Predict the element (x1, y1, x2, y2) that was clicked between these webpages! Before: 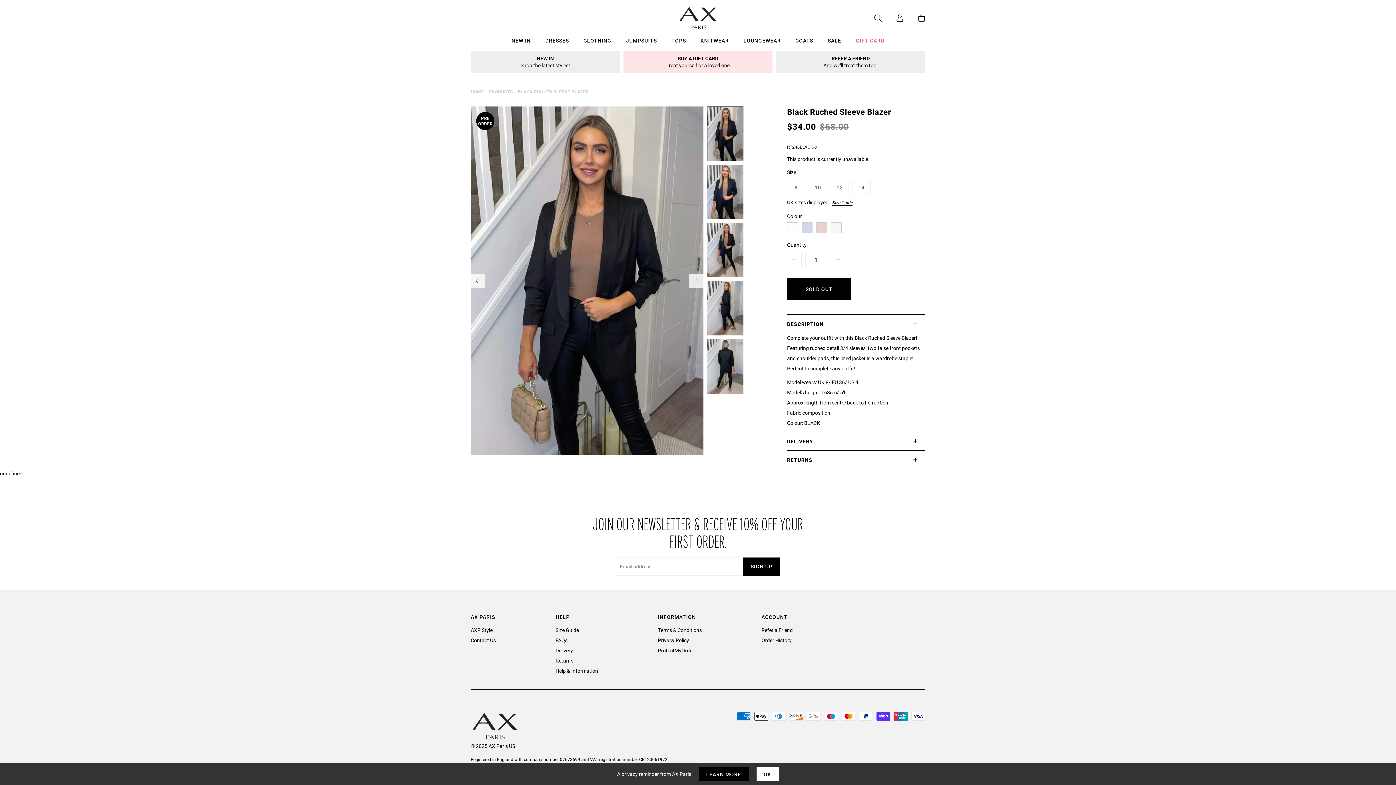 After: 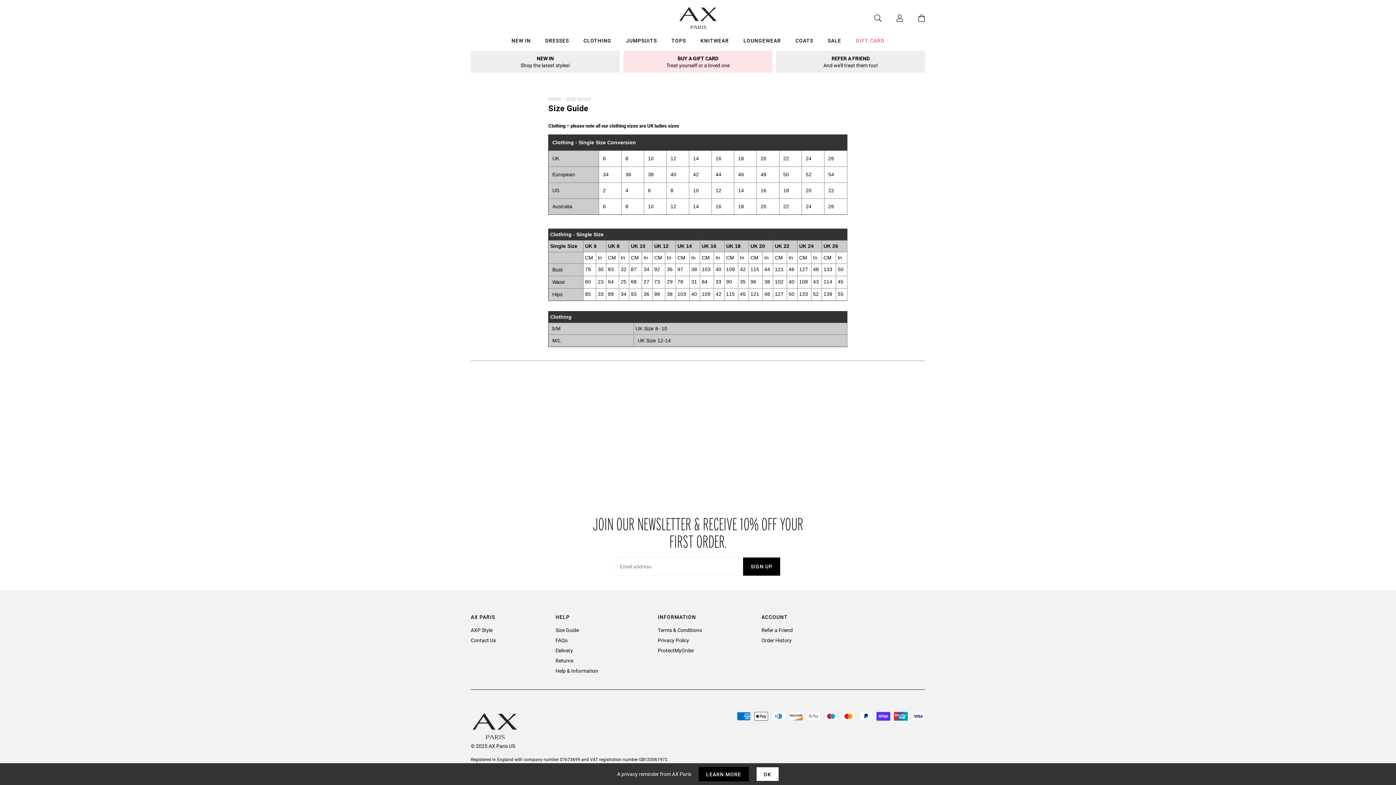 Action: bbox: (832, 199, 852, 205) label: Size guide